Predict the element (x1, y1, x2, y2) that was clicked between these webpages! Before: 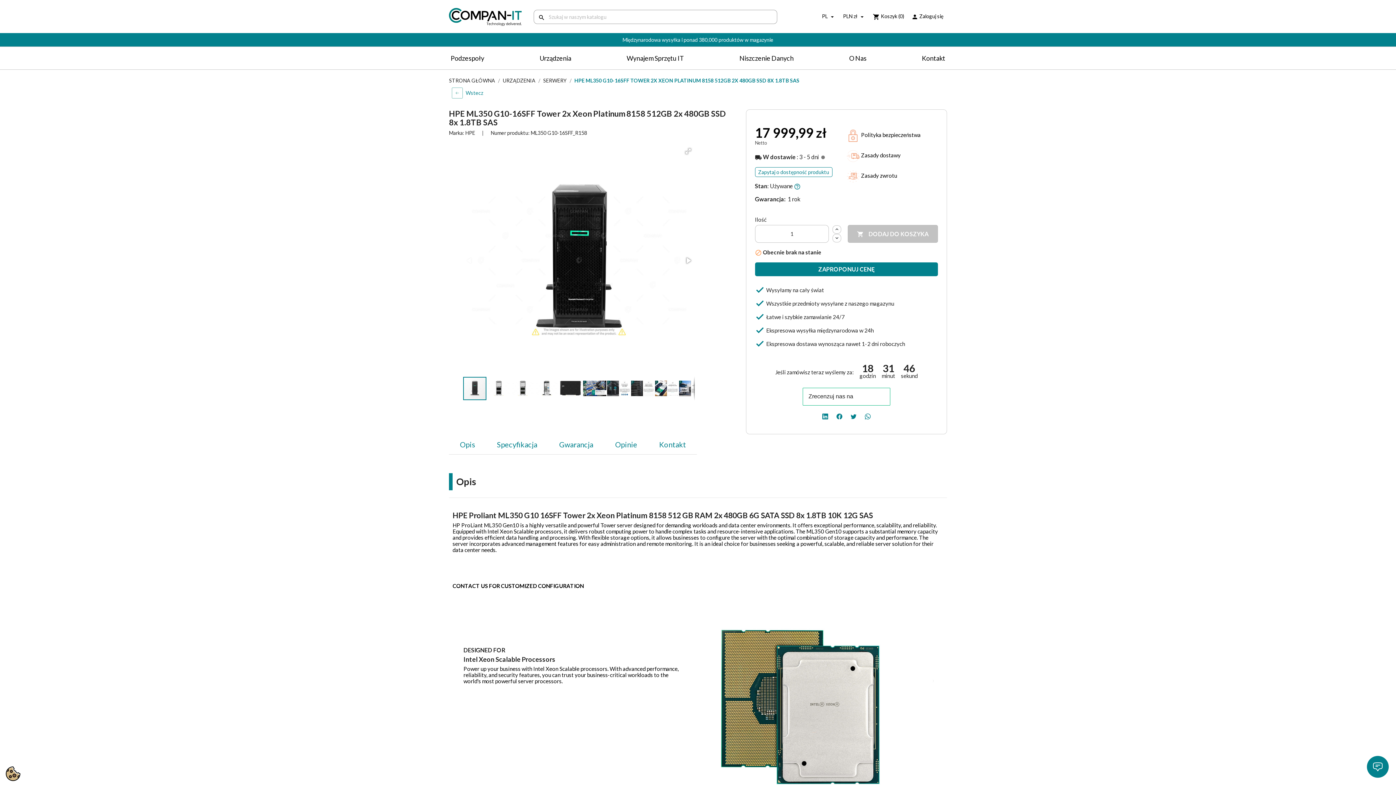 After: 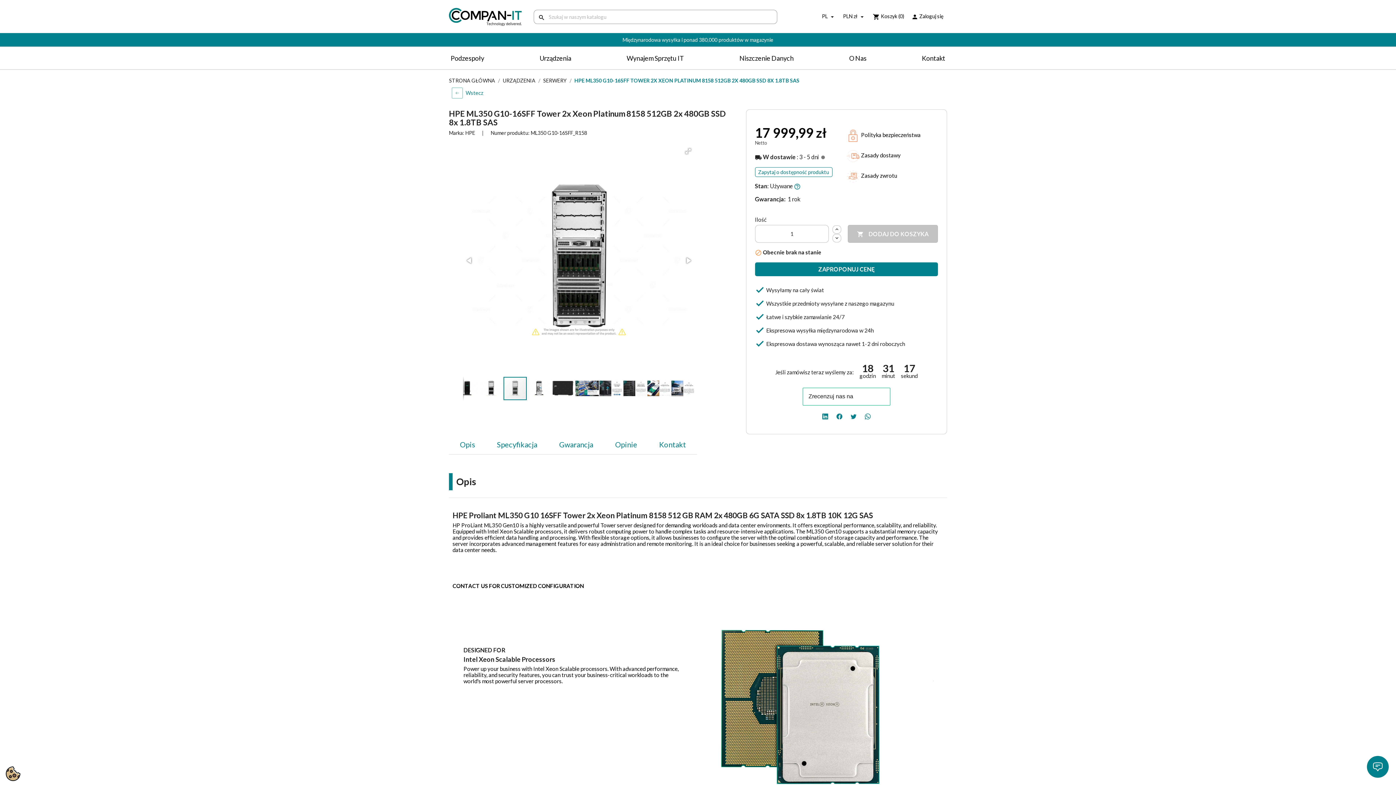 Action: bbox: (511, 376, 535, 401)